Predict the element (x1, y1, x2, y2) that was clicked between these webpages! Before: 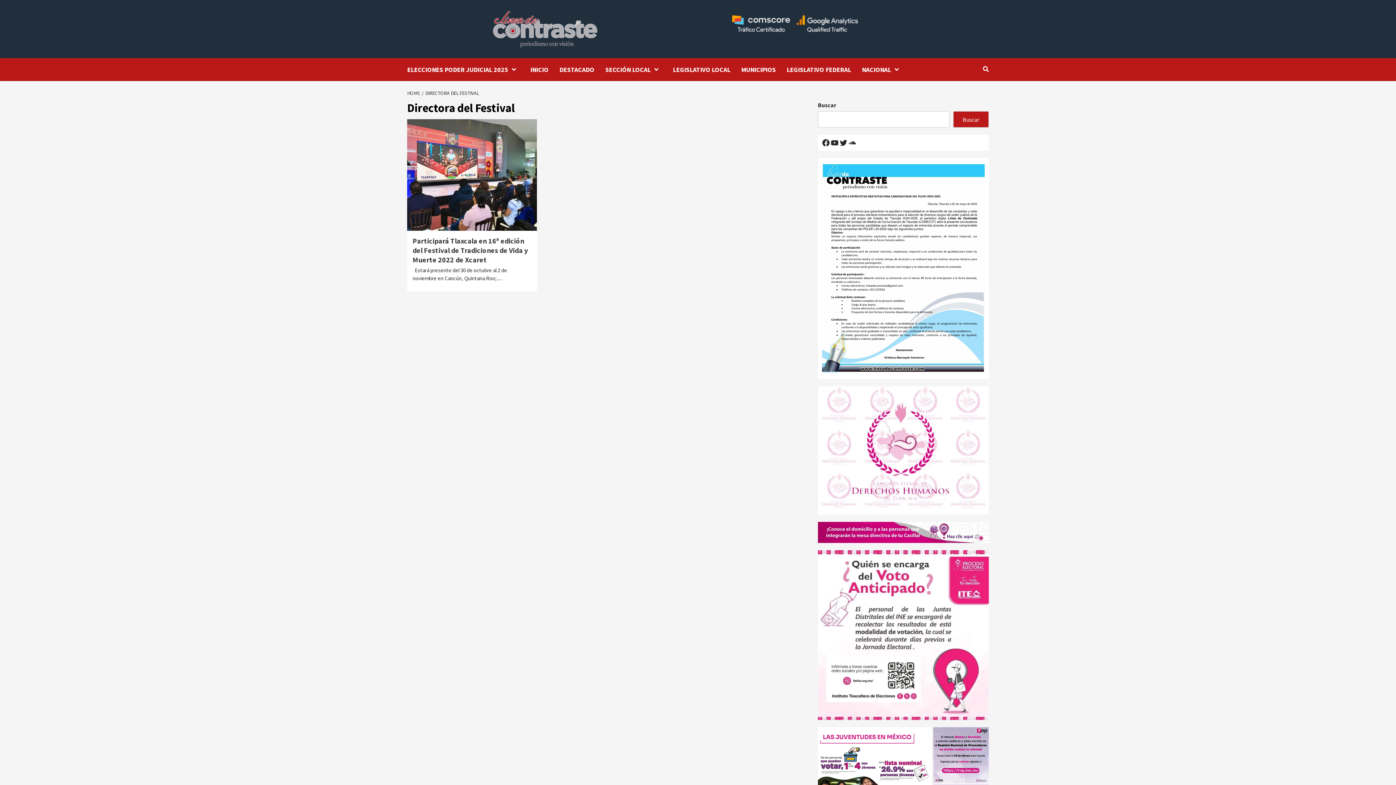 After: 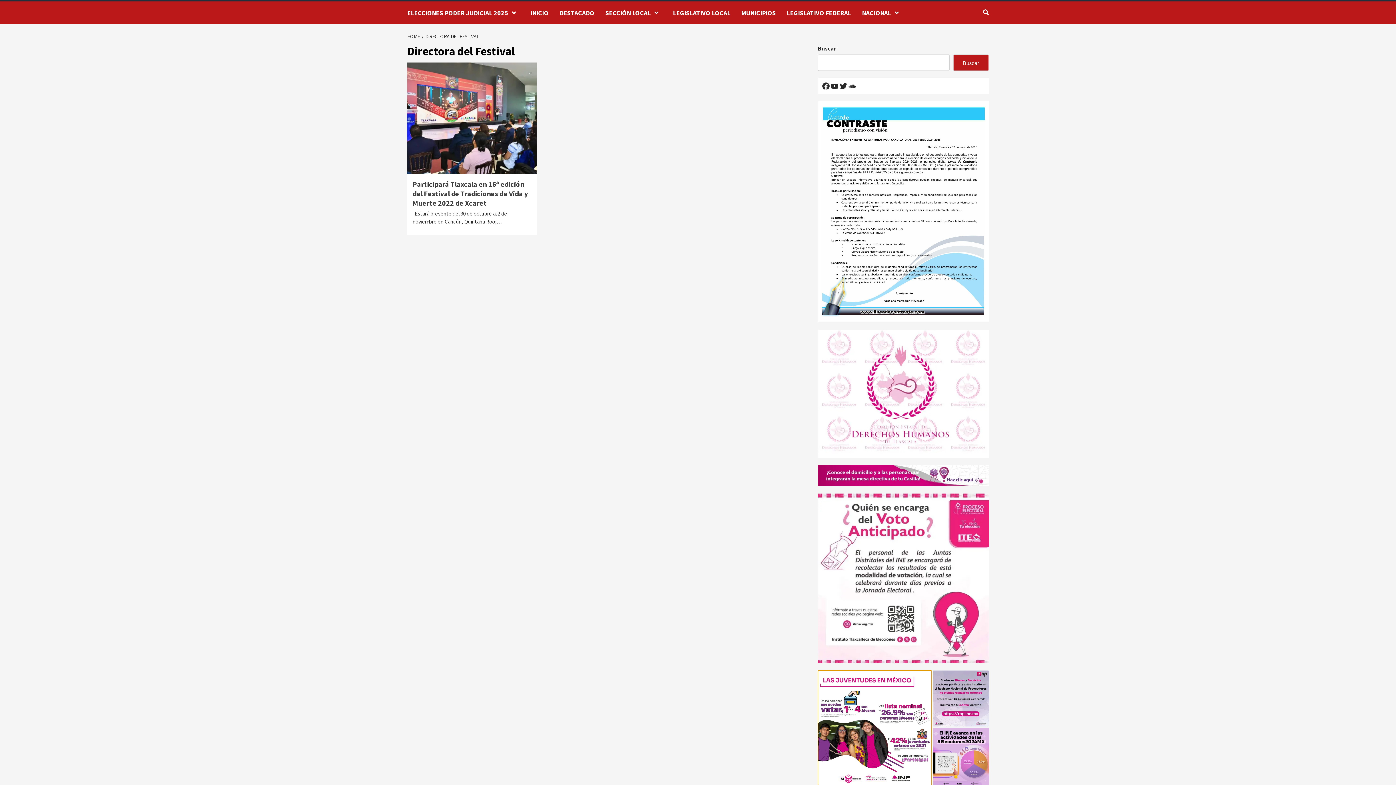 Action: bbox: (818, 727, 931, 842) label: Abrir la imagen 1 de 3 en pantalla completa